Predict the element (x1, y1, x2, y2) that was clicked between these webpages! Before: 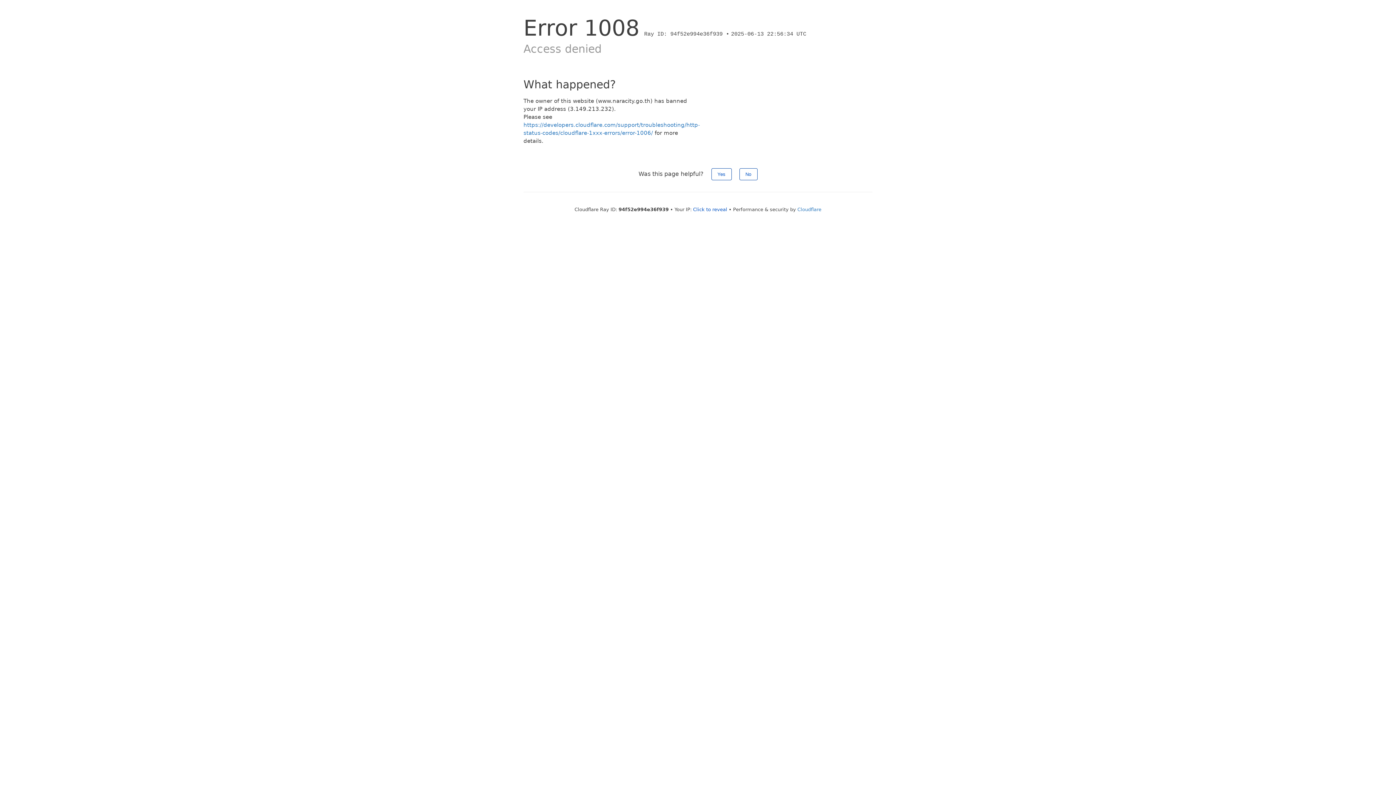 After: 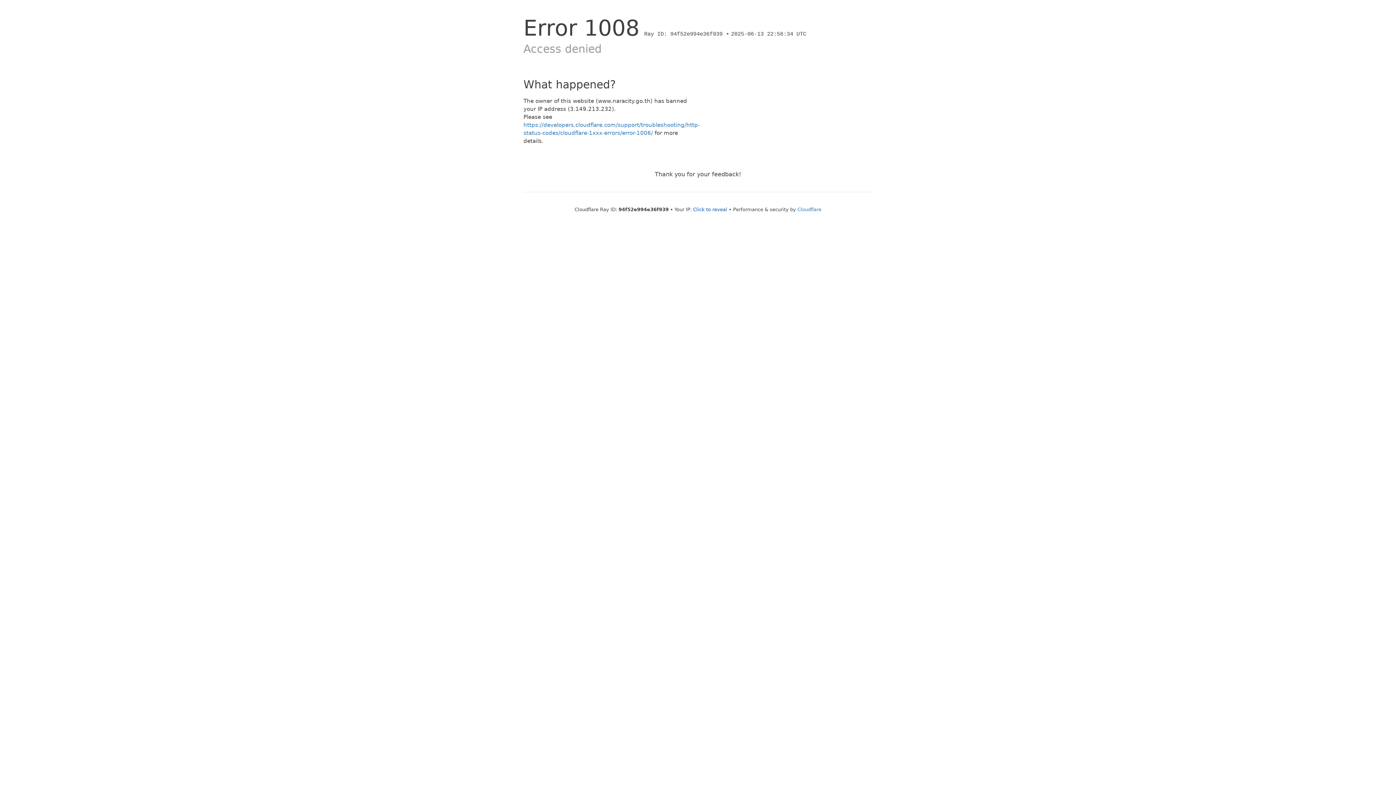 Action: label: Yes bbox: (711, 168, 731, 180)